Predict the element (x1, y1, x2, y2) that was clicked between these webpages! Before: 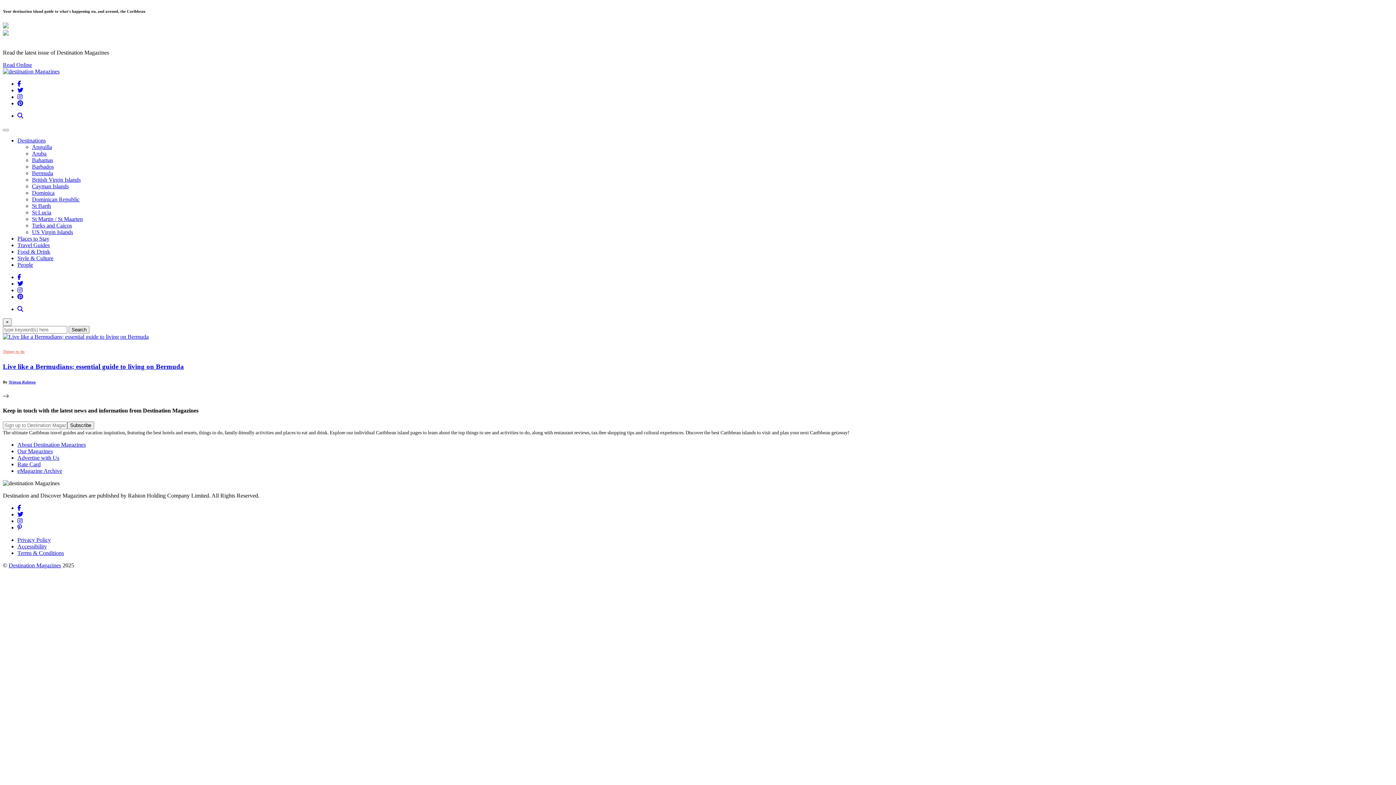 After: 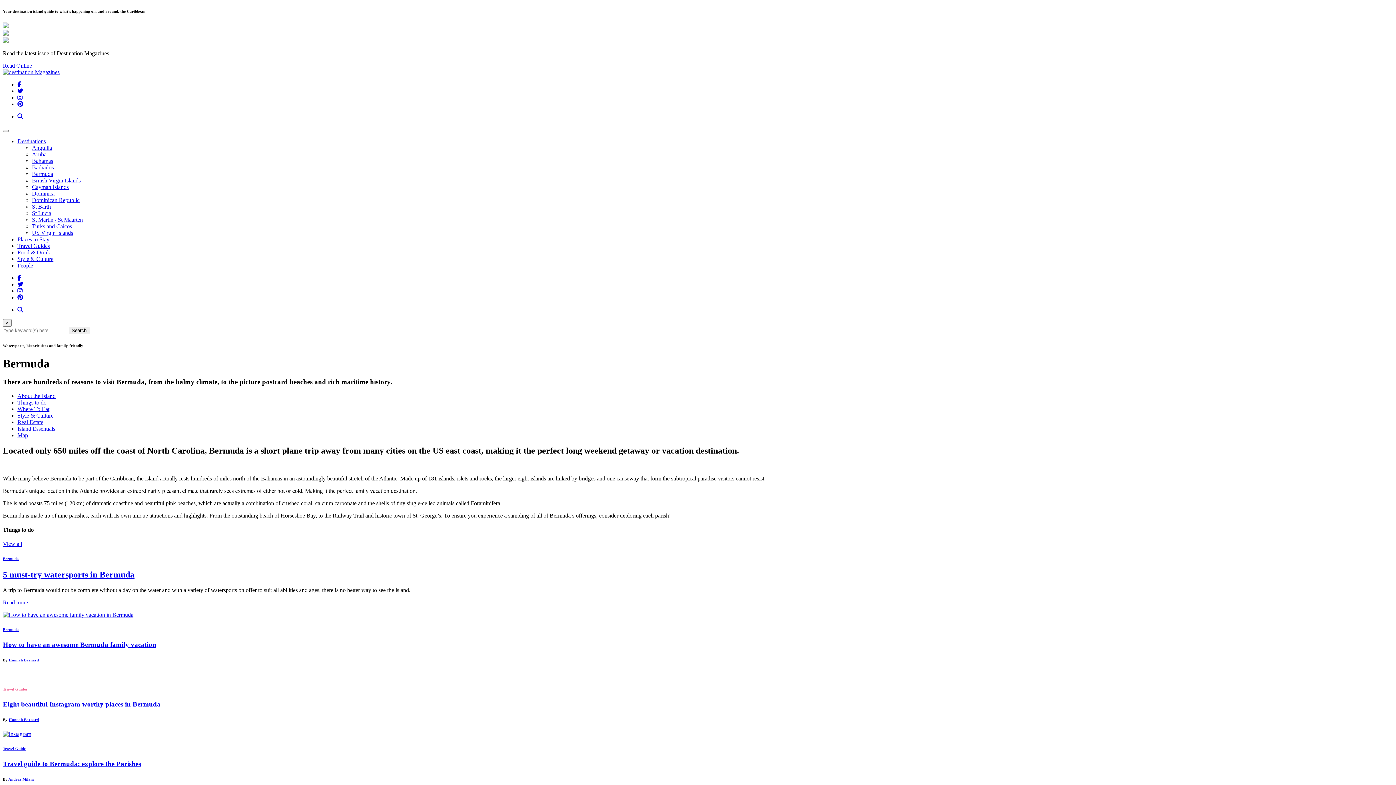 Action: bbox: (32, 170, 53, 176) label: Bermuda